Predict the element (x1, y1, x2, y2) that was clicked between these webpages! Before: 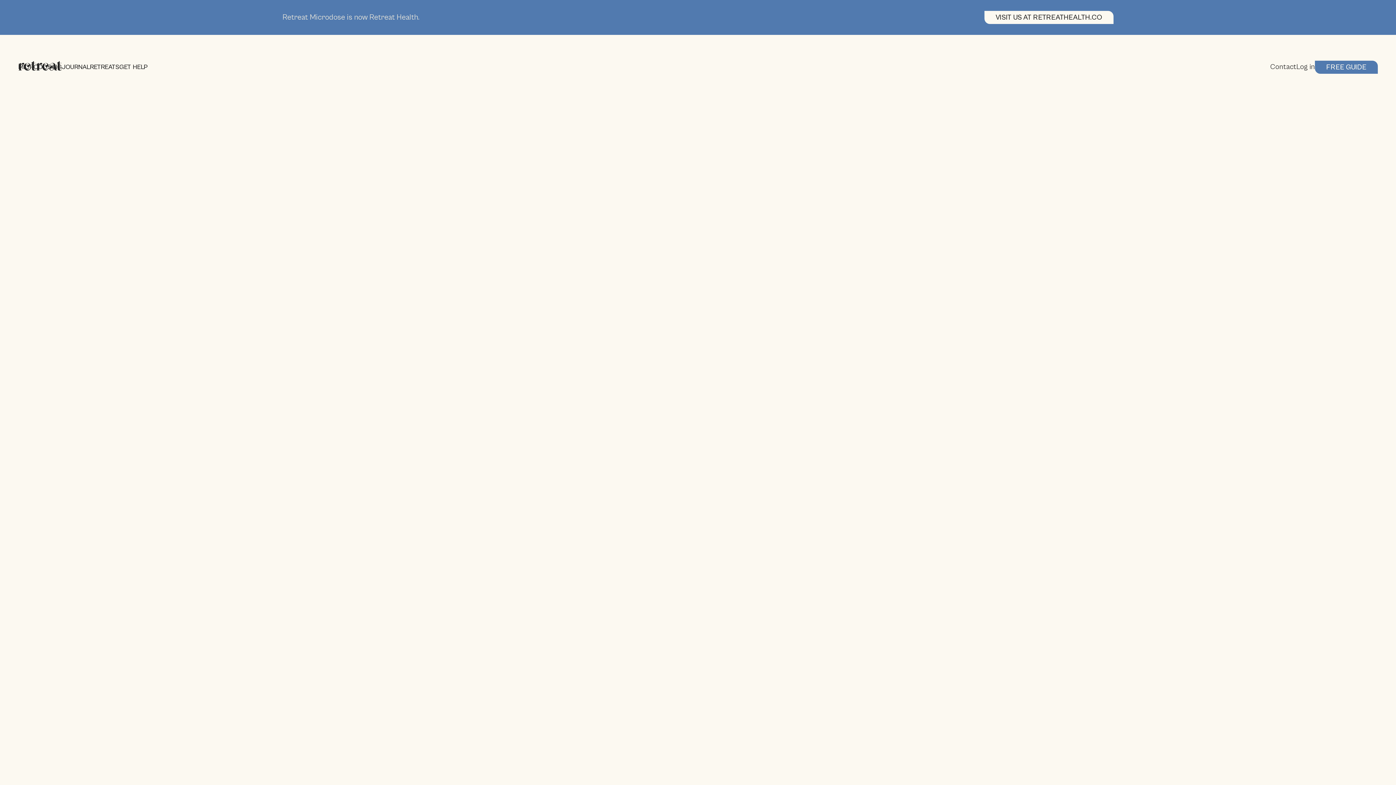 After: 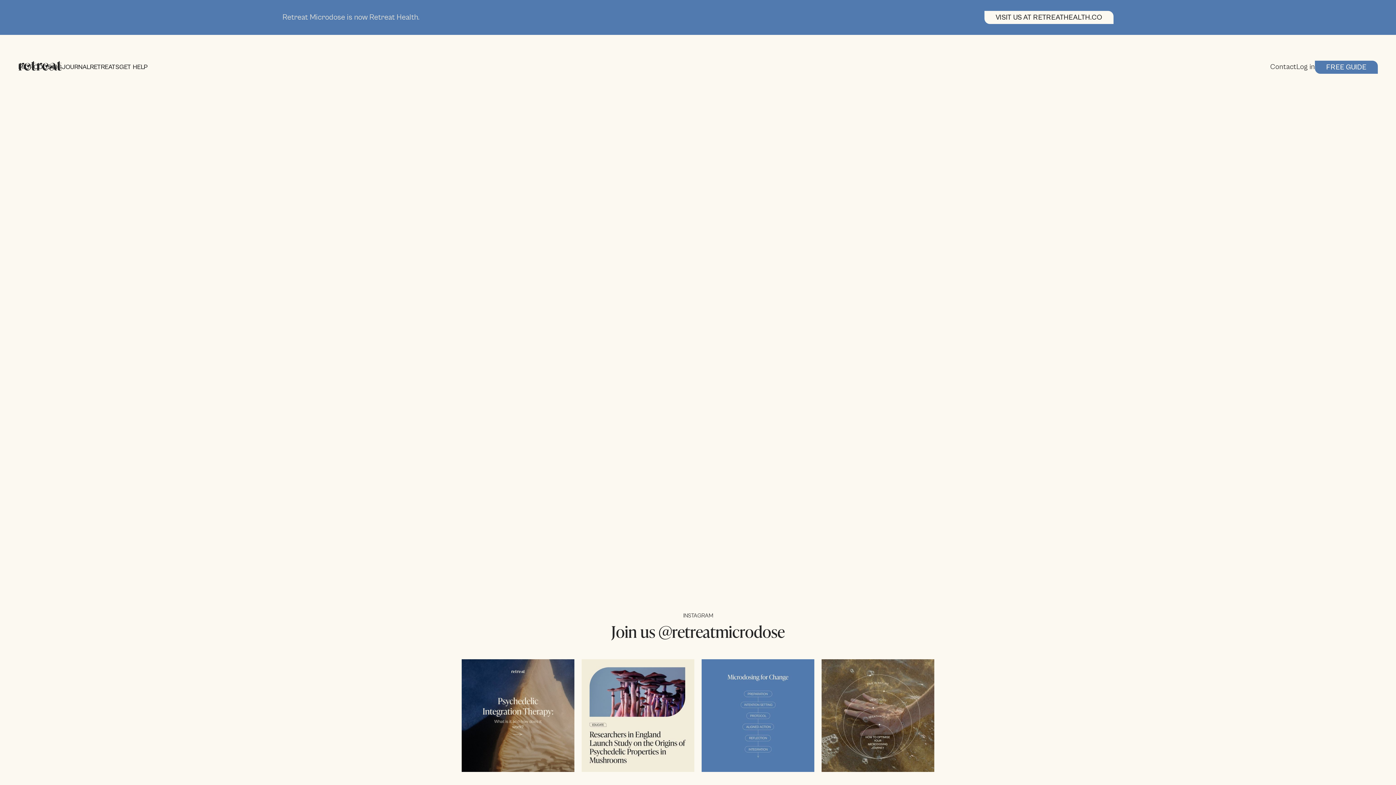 Action: label: Contact bbox: (1270, 62, 1296, 72)